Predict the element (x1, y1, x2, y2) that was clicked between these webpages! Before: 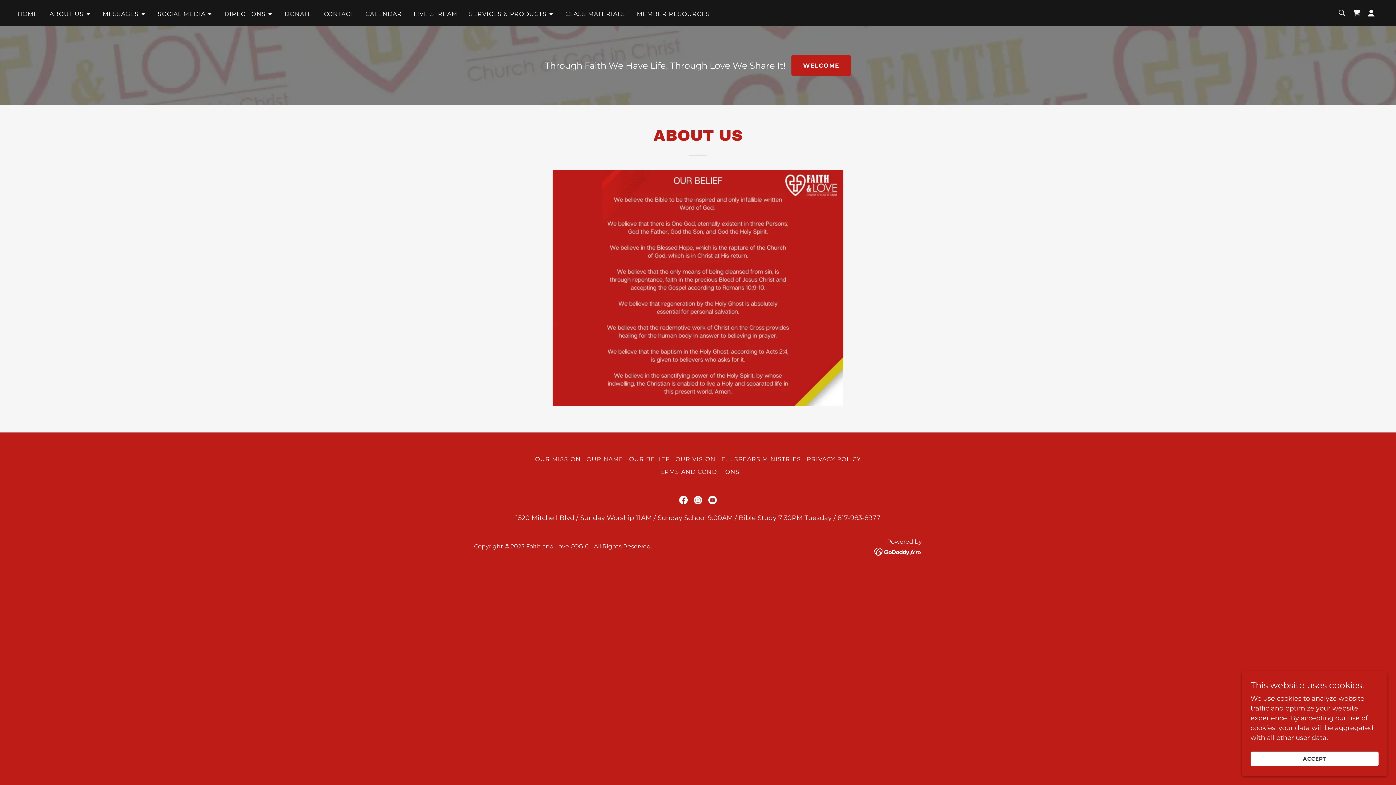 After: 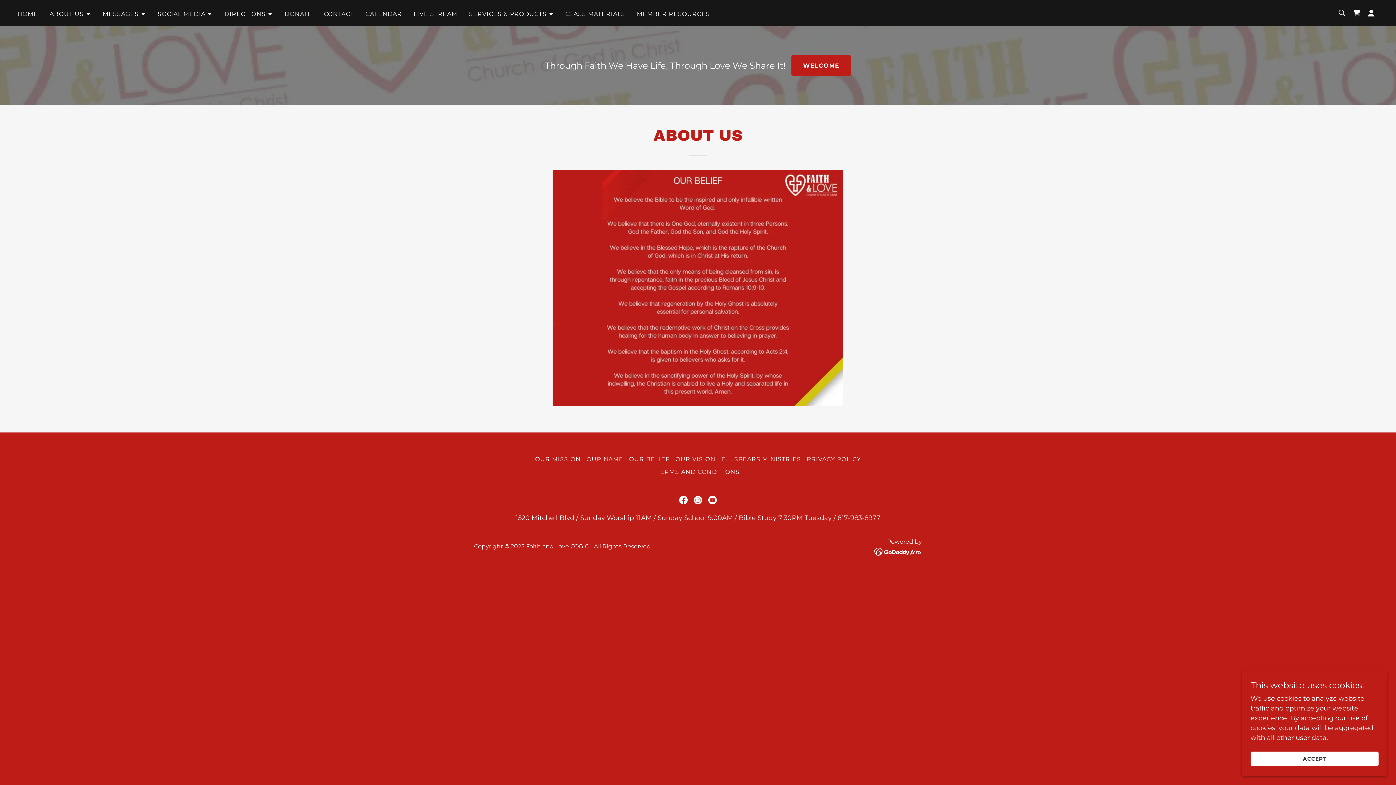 Action: bbox: (874, 548, 922, 556)